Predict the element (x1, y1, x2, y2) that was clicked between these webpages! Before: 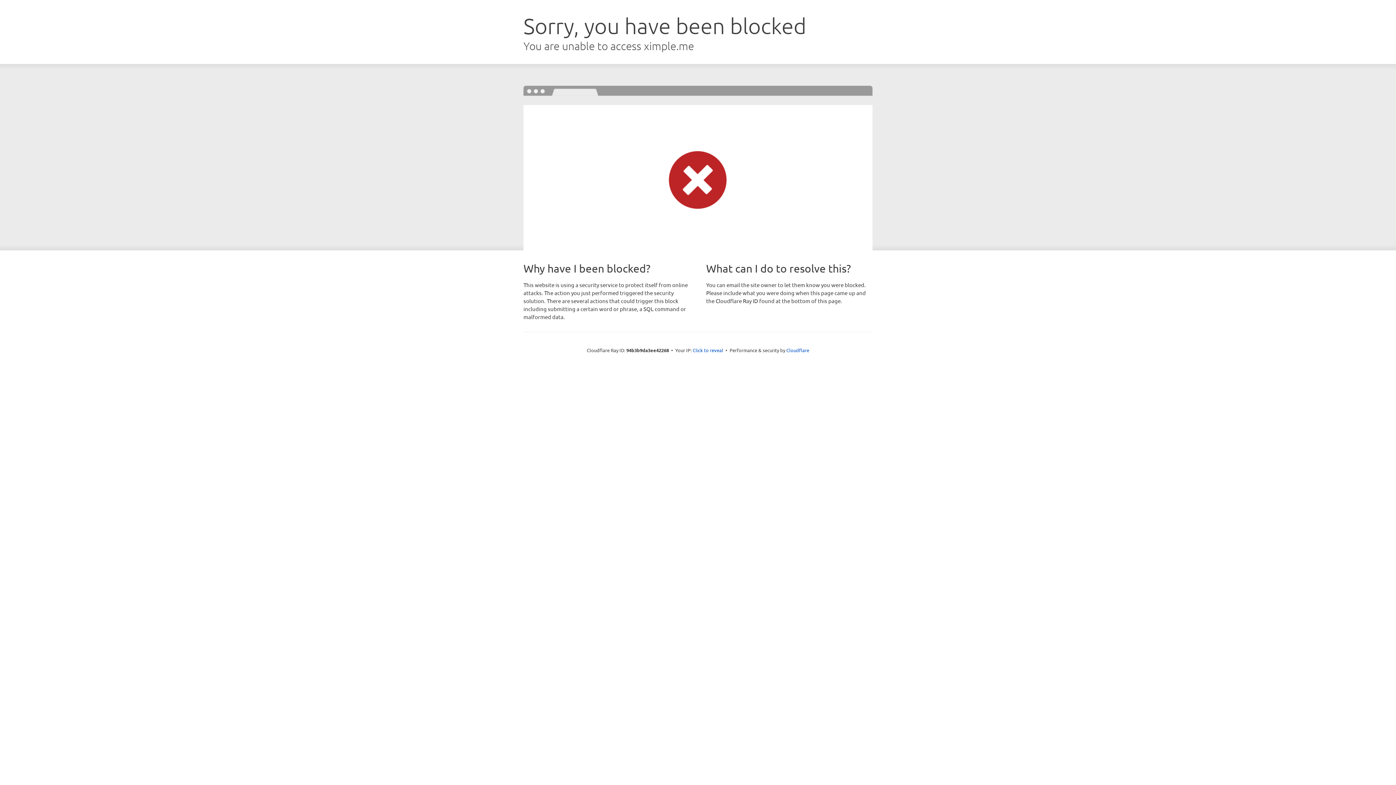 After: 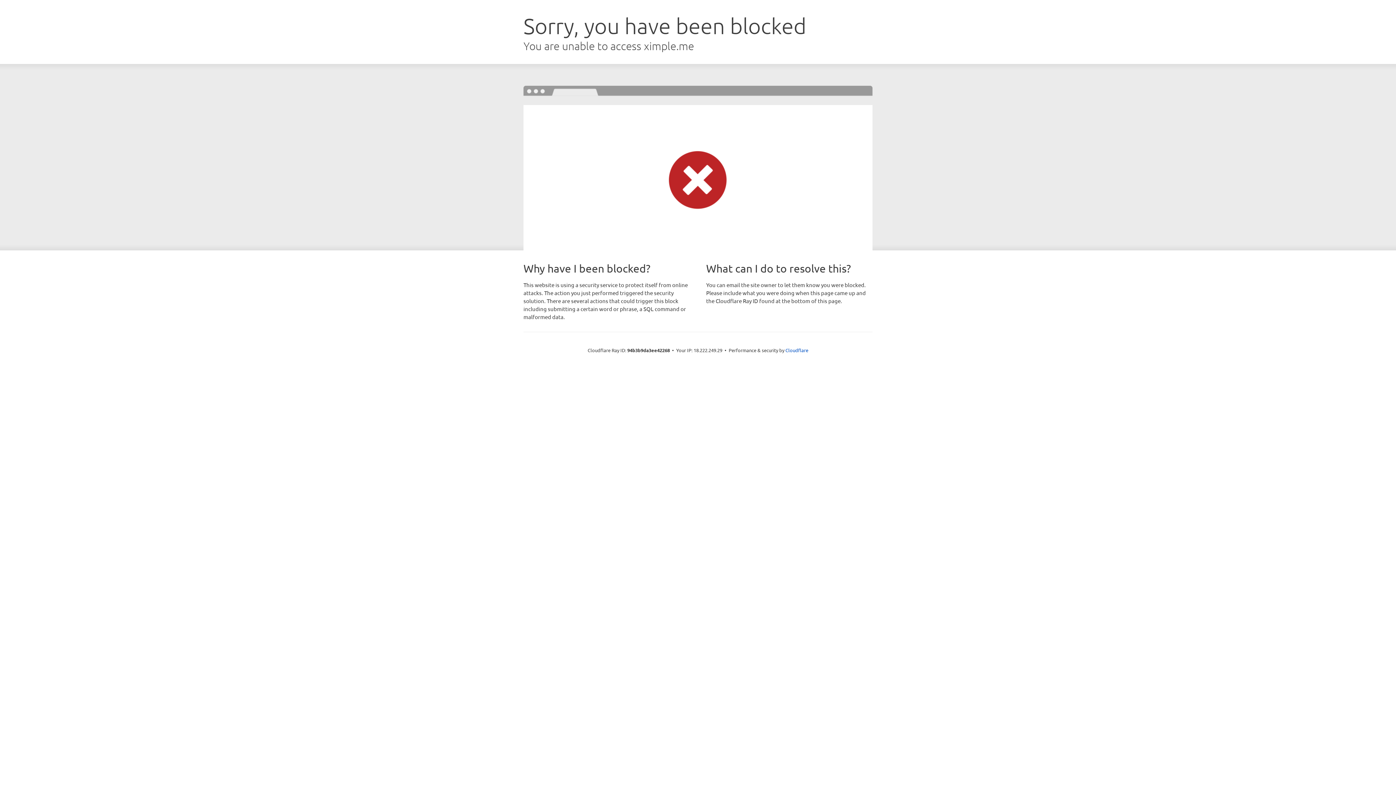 Action: bbox: (692, 346, 723, 353) label: Click to reveal